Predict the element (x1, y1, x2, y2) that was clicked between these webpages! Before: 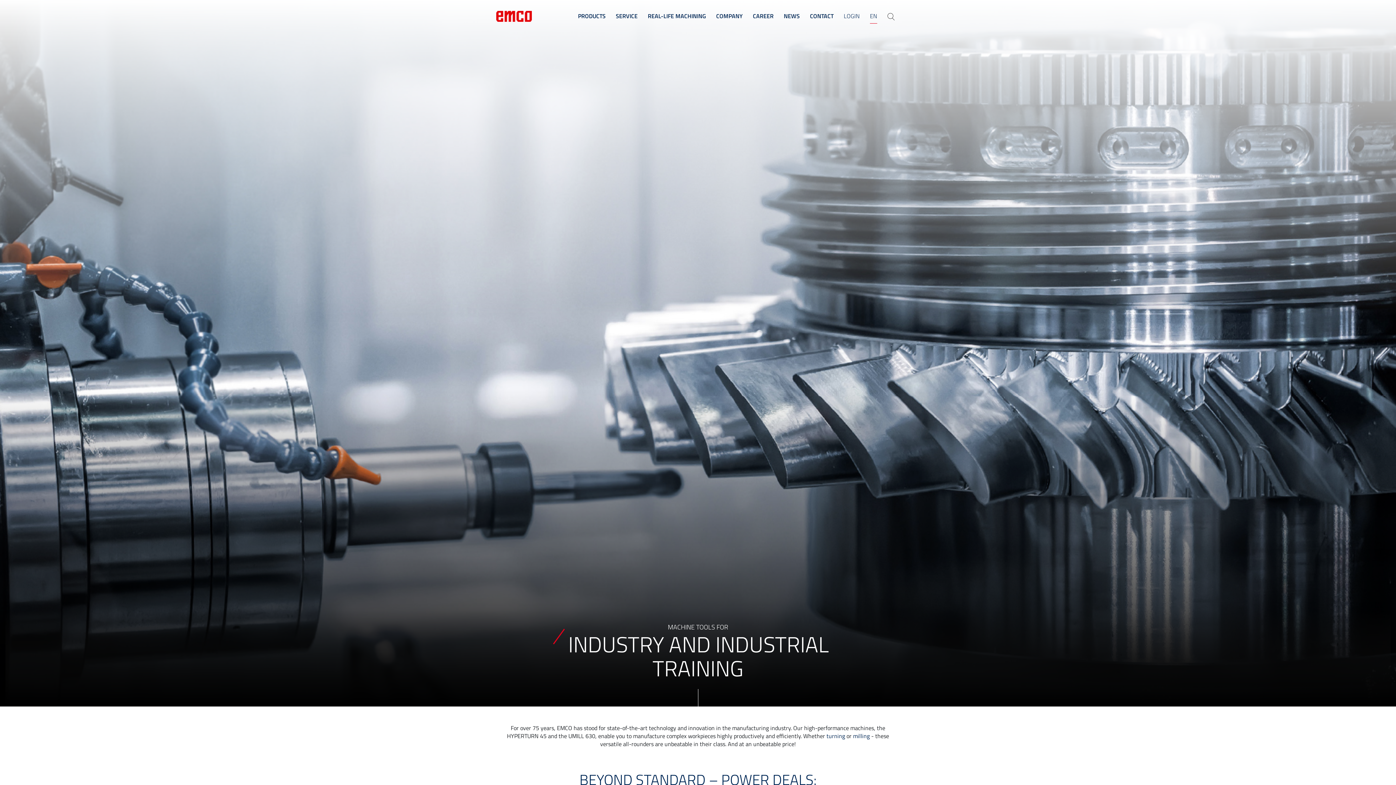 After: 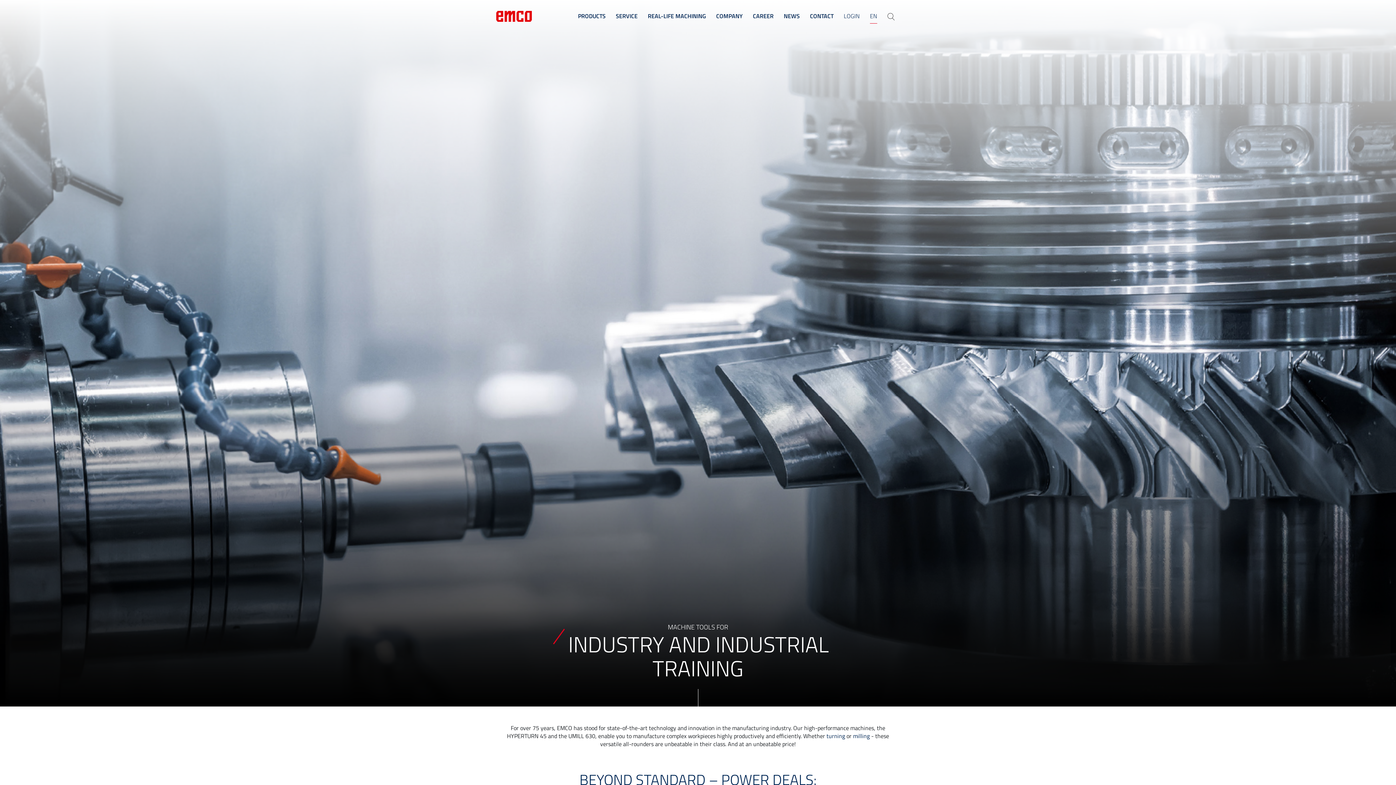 Action: bbox: (496, 10, 532, 21)